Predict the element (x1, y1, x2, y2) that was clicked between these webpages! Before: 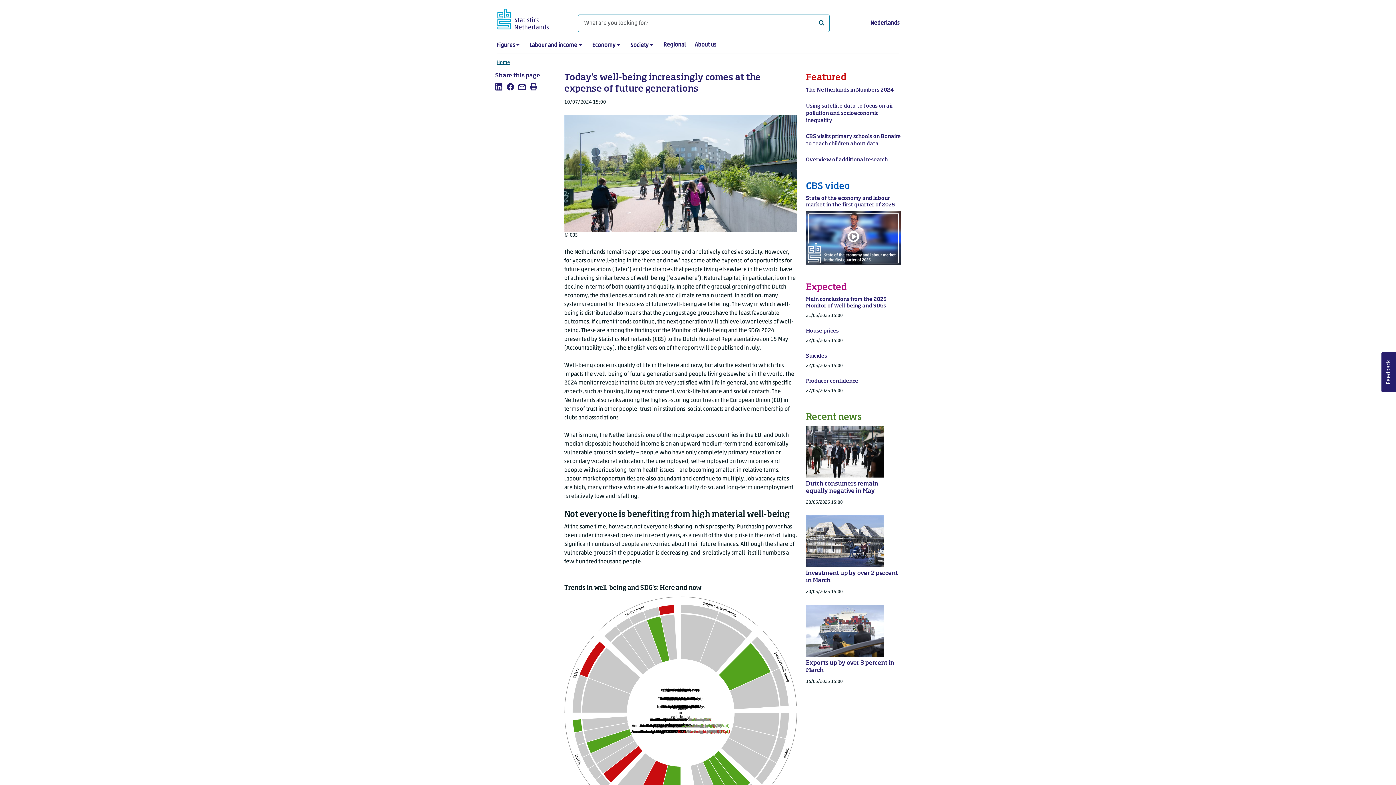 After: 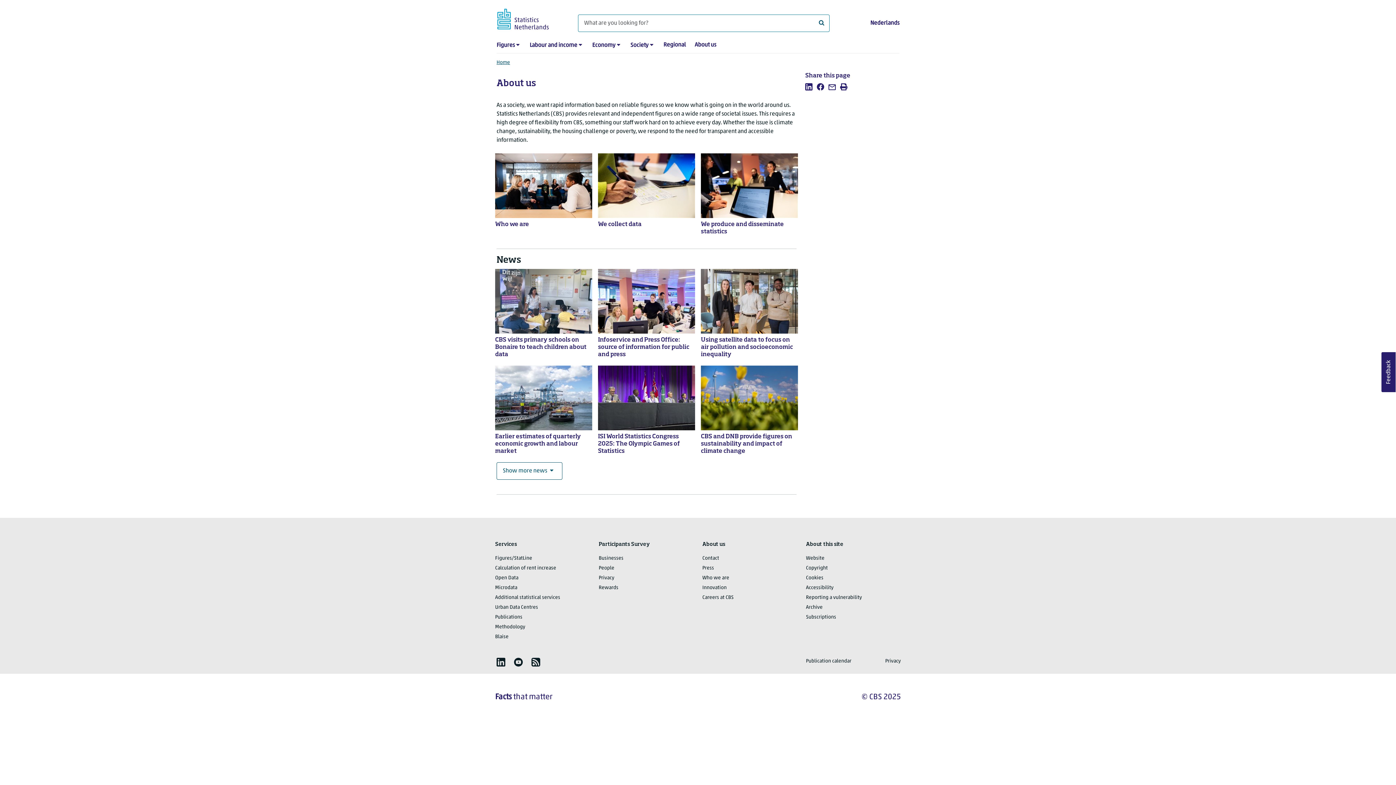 Action: bbox: (694, 42, 716, 48) label: About us